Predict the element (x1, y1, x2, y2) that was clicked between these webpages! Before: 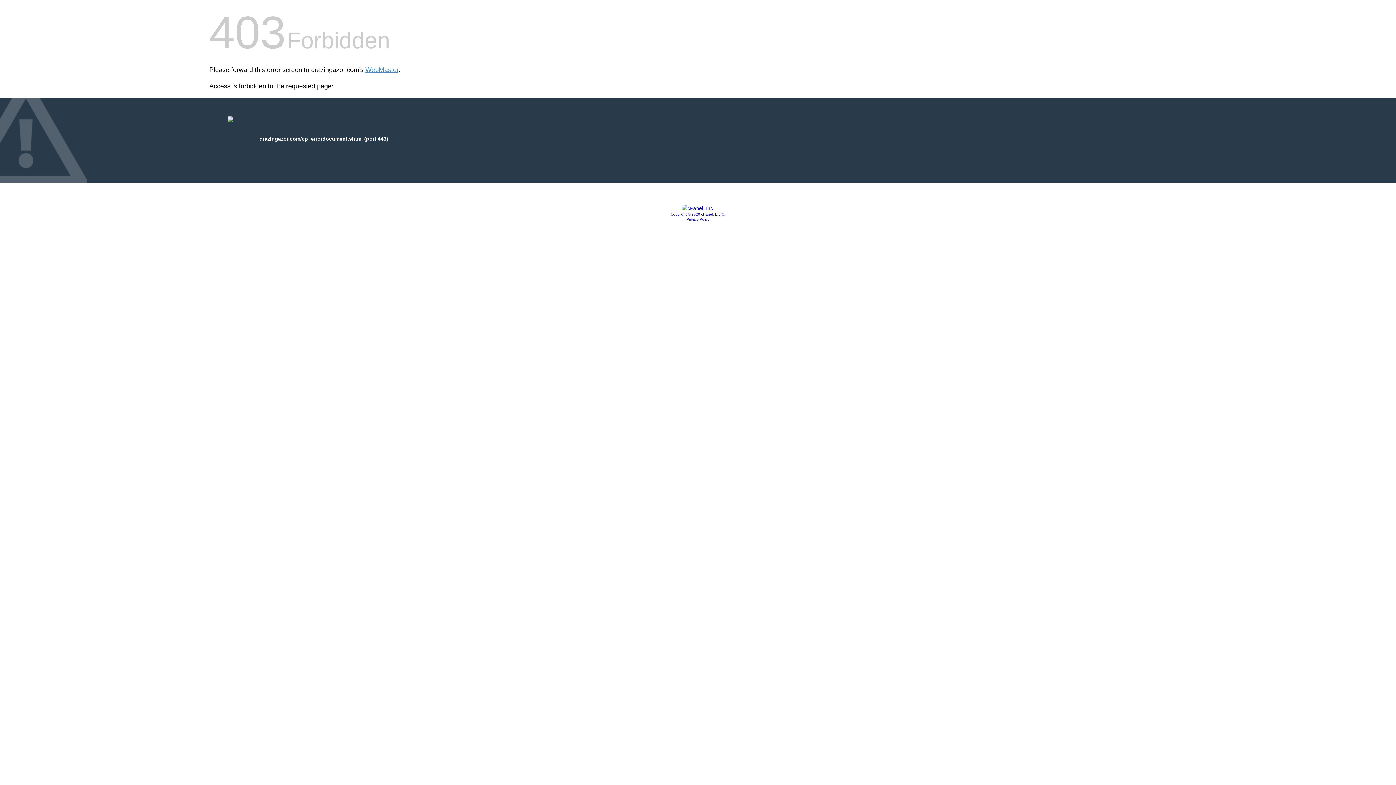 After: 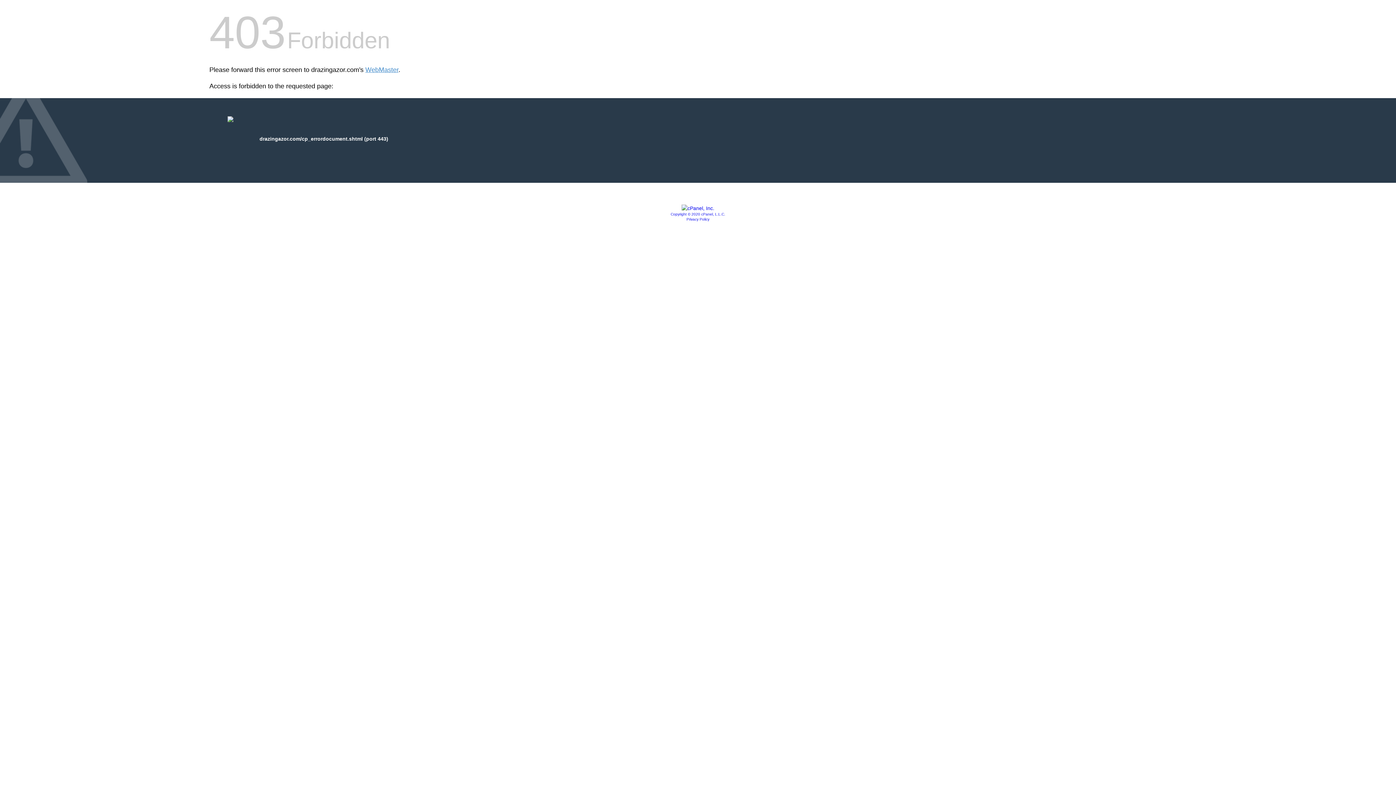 Action: label: Privacy Policy bbox: (686, 217, 709, 221)